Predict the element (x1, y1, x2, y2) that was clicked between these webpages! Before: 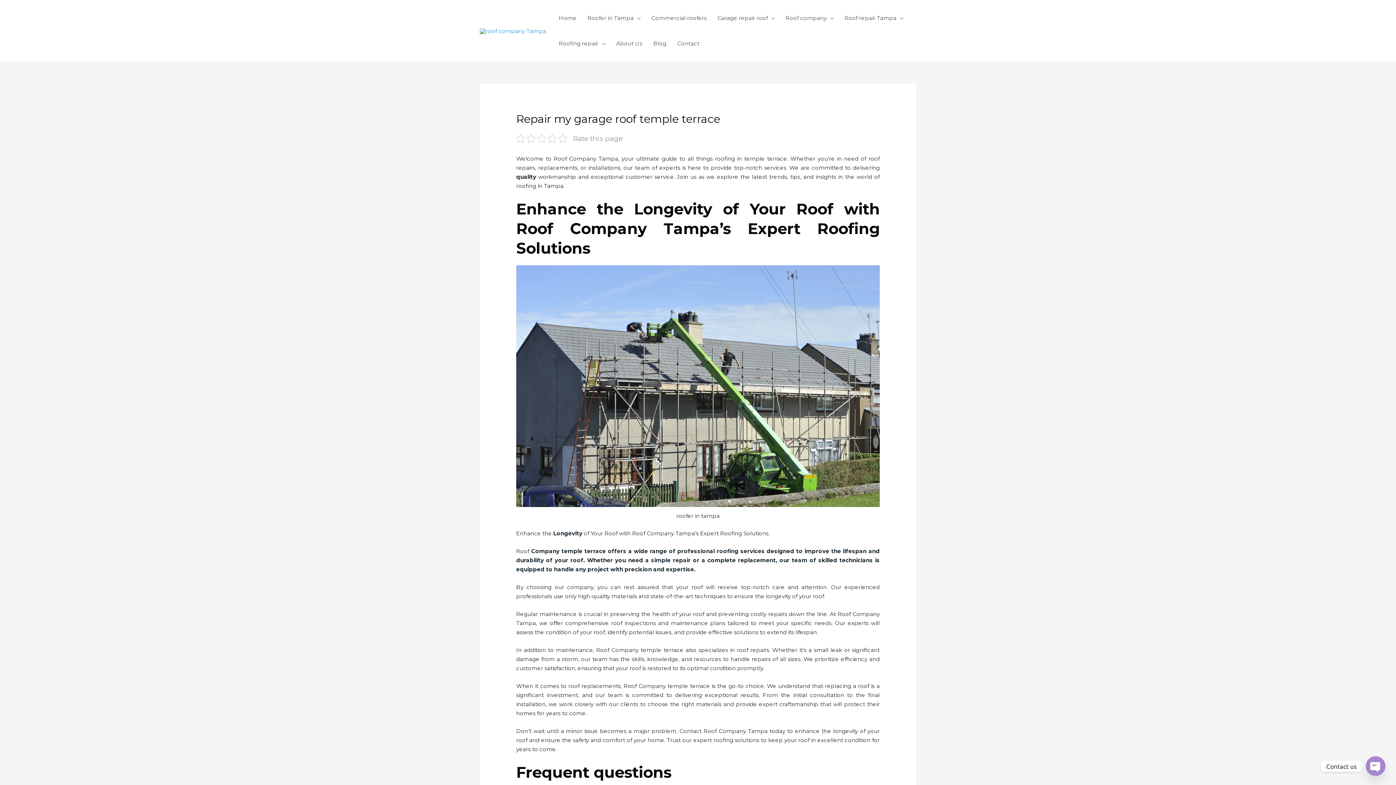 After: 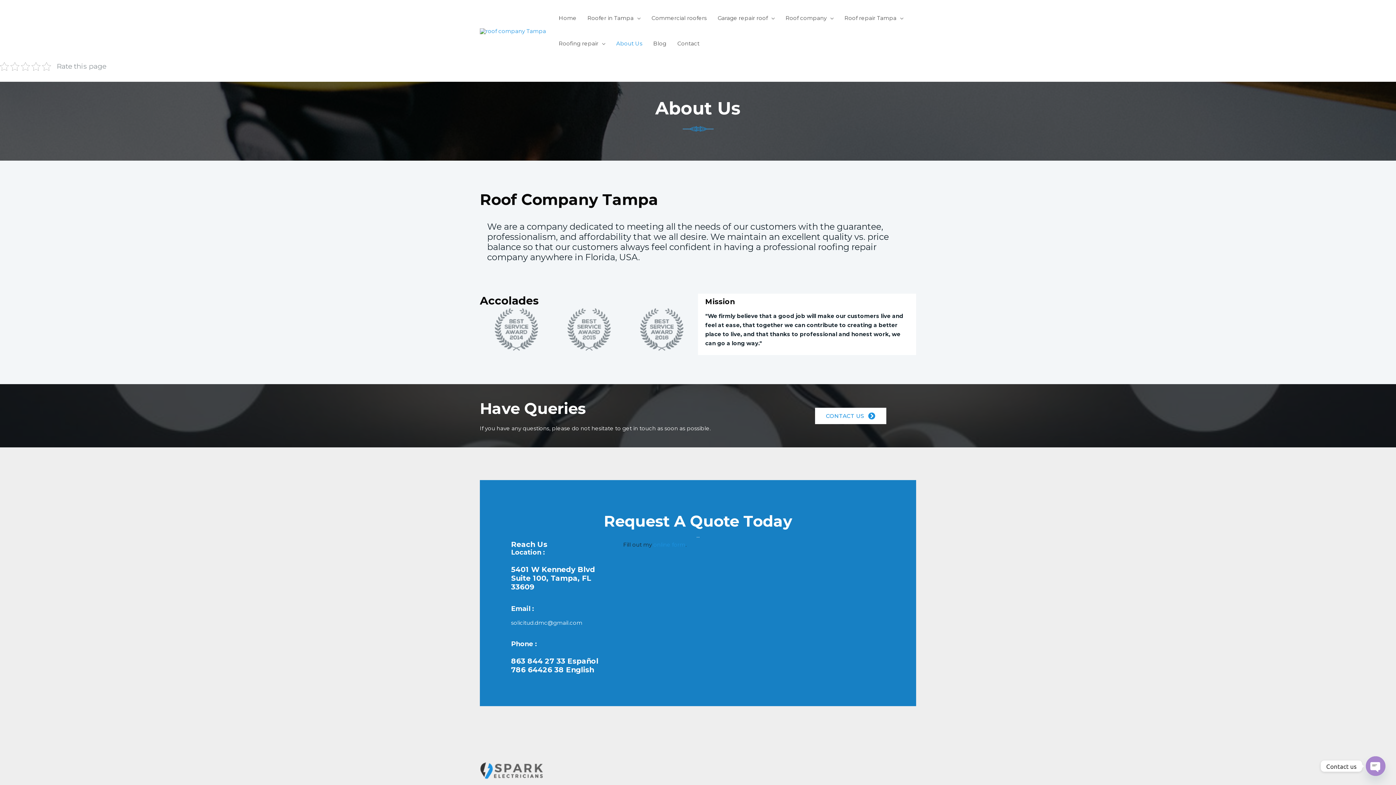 Action: bbox: (610, 30, 648, 56) label: About Us